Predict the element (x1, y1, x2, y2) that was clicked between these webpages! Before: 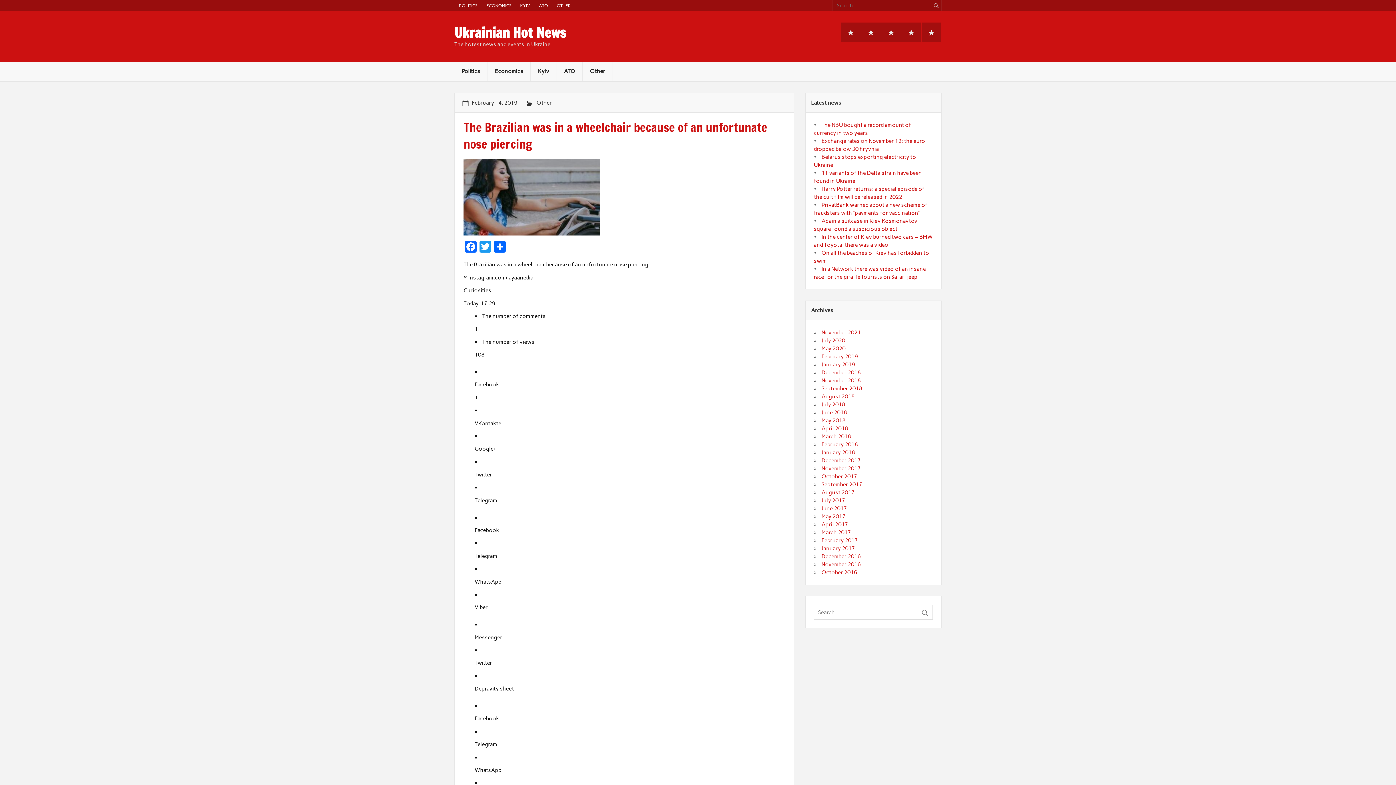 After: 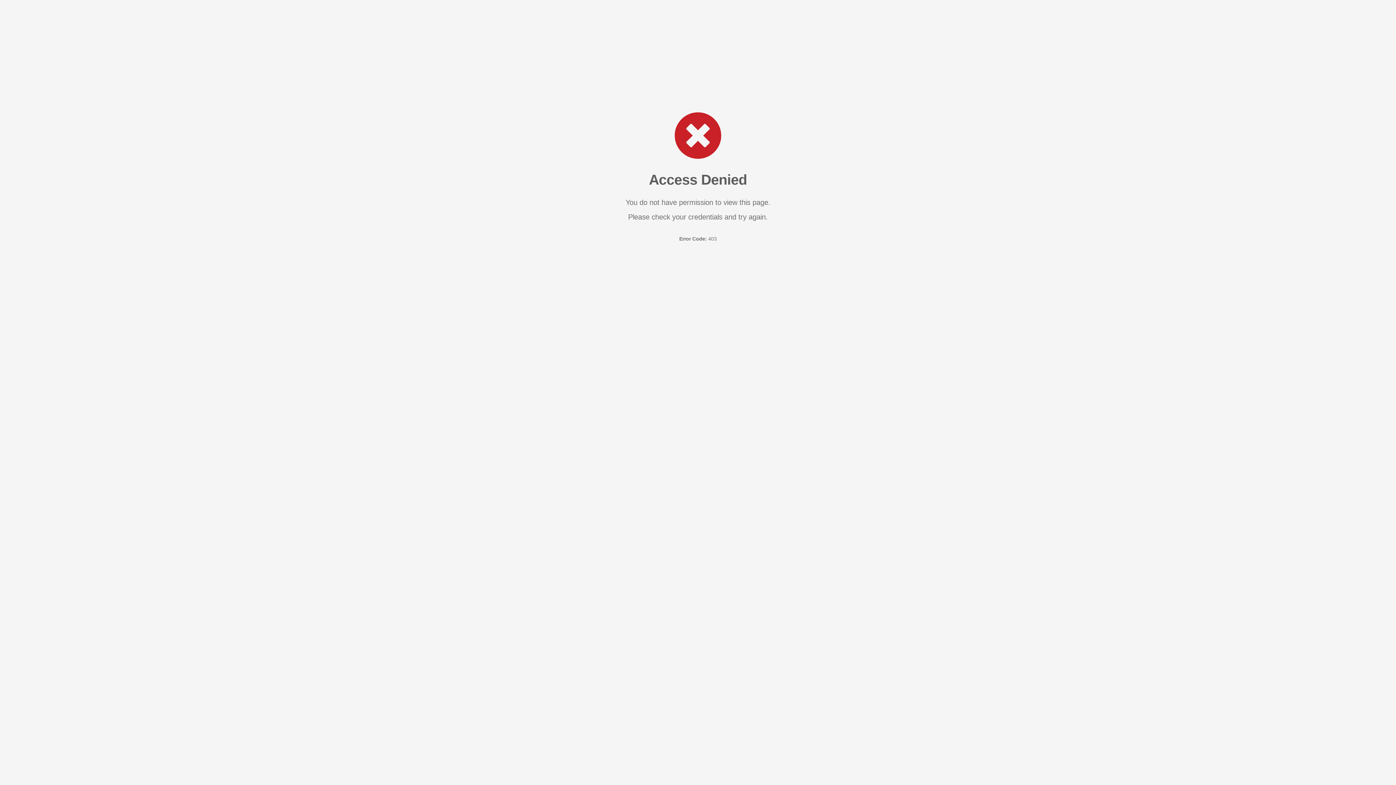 Action: bbox: (821, 553, 861, 559) label: December 2016